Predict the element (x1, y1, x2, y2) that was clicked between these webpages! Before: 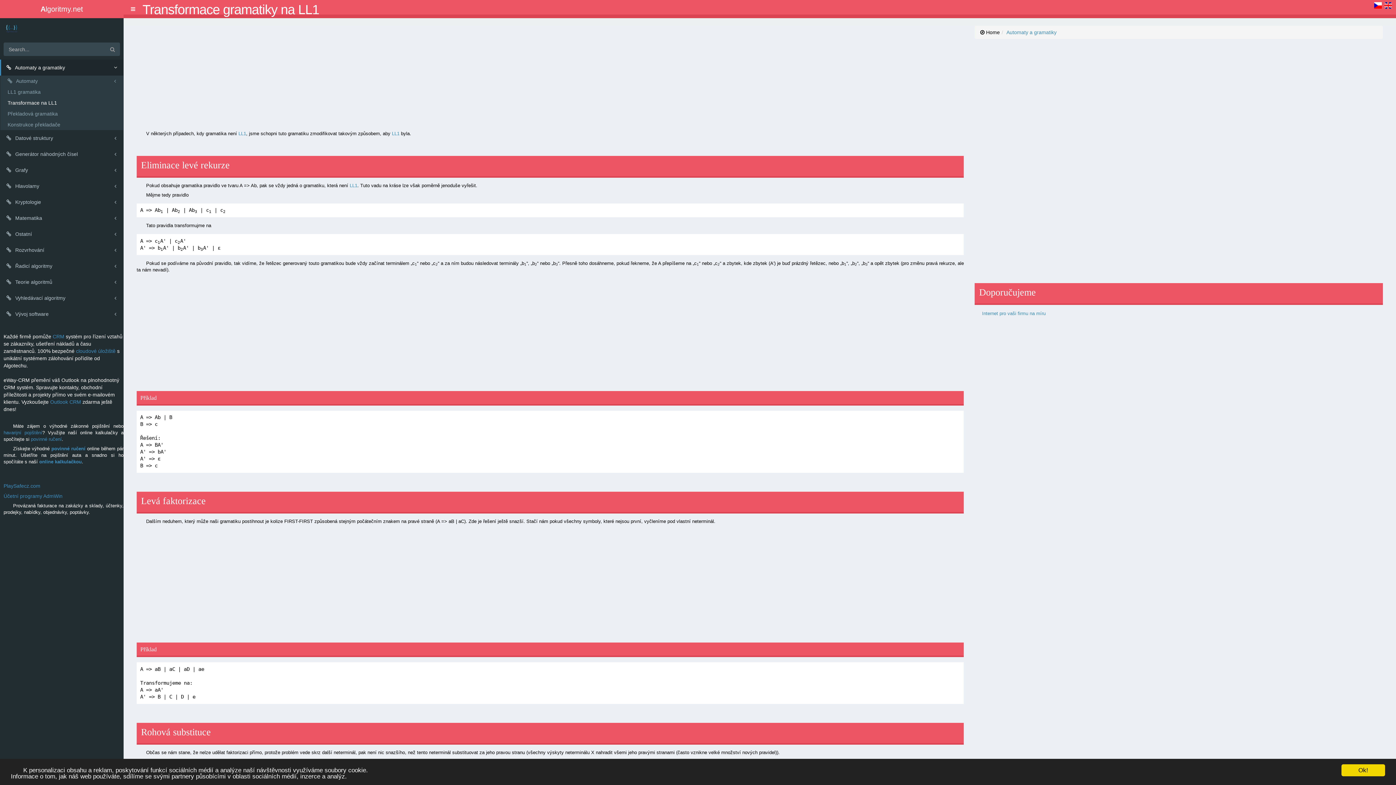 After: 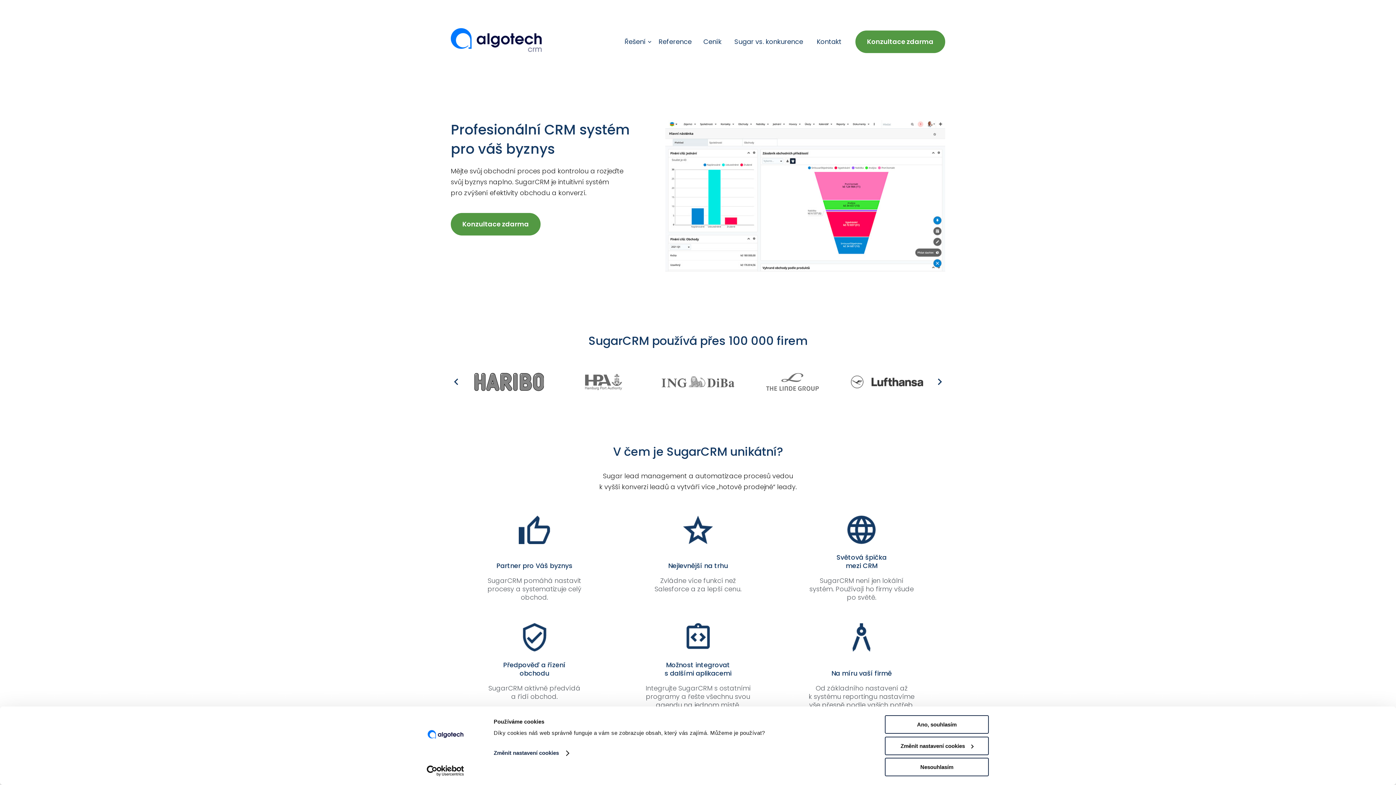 Action: label: CRM bbox: (52, 333, 64, 339)